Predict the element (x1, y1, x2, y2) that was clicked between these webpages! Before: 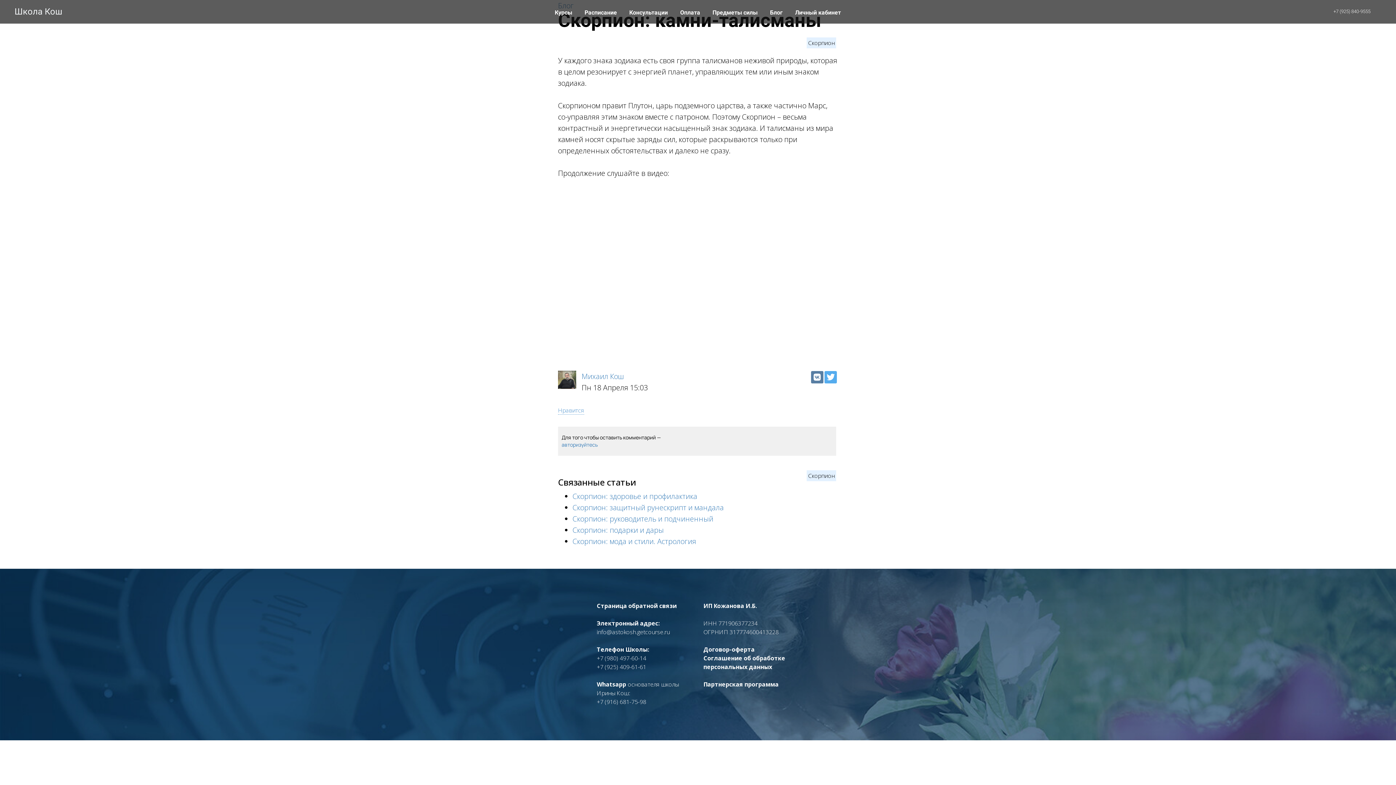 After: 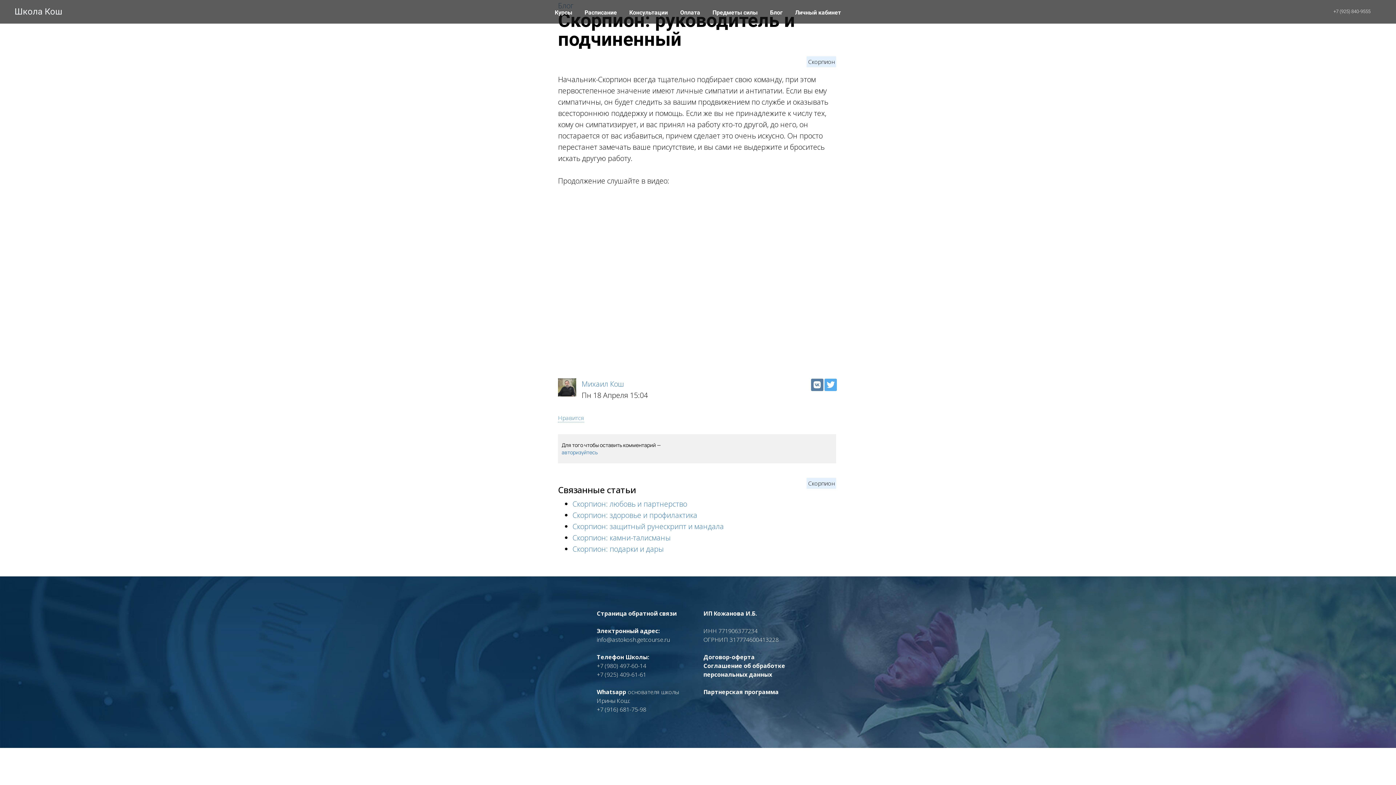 Action: label: Скорпион: руководитель и подчиненный bbox: (572, 514, 713, 524)